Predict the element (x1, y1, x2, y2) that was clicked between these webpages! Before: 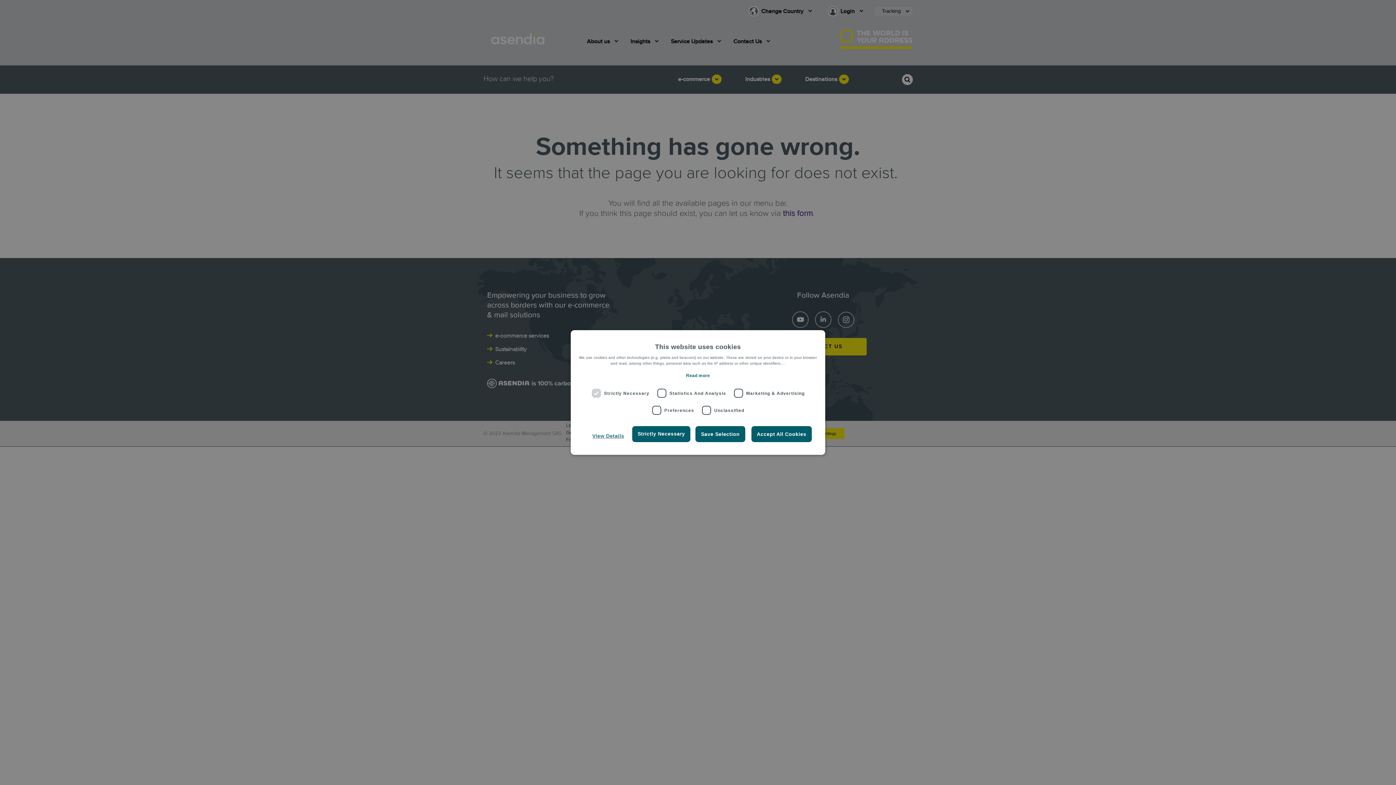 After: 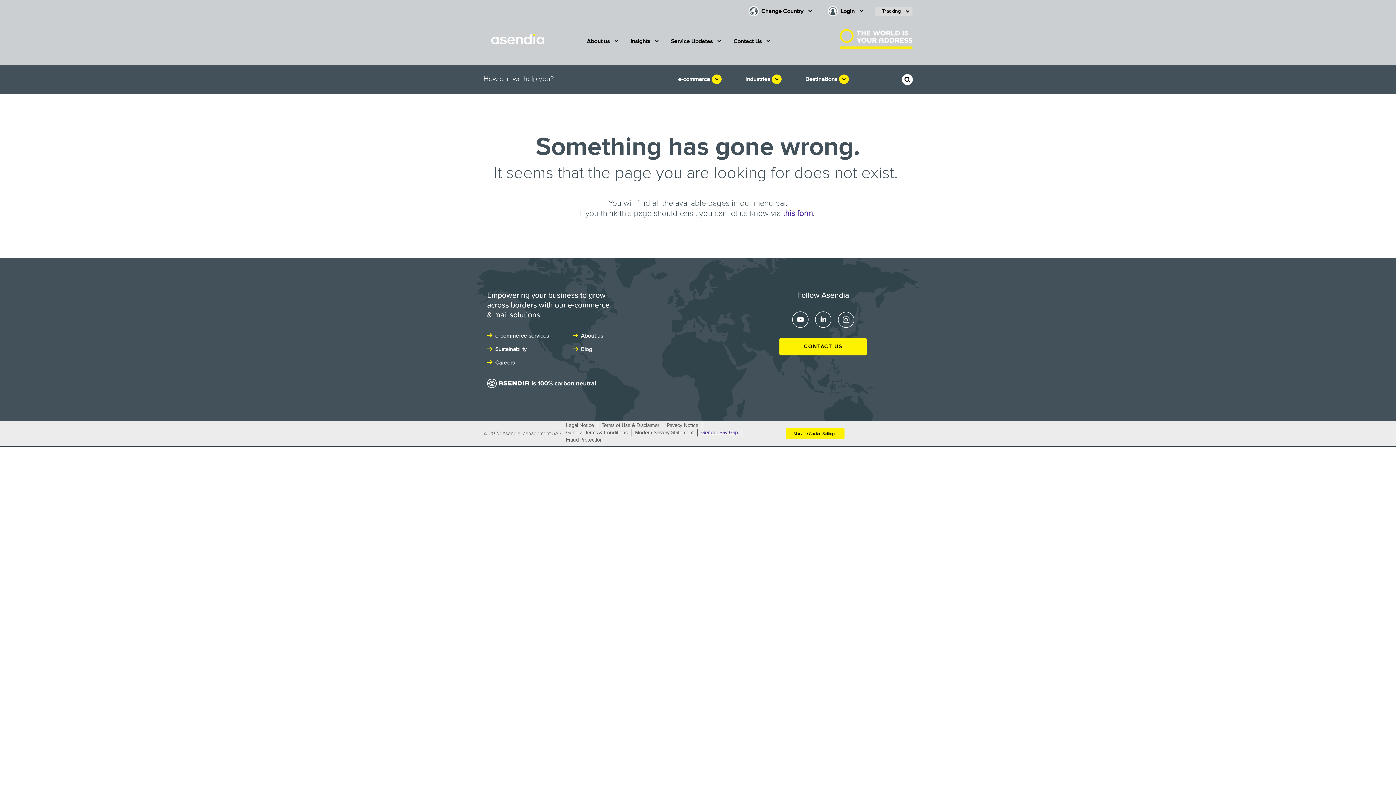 Action: label: Save Selection bbox: (695, 426, 745, 442)